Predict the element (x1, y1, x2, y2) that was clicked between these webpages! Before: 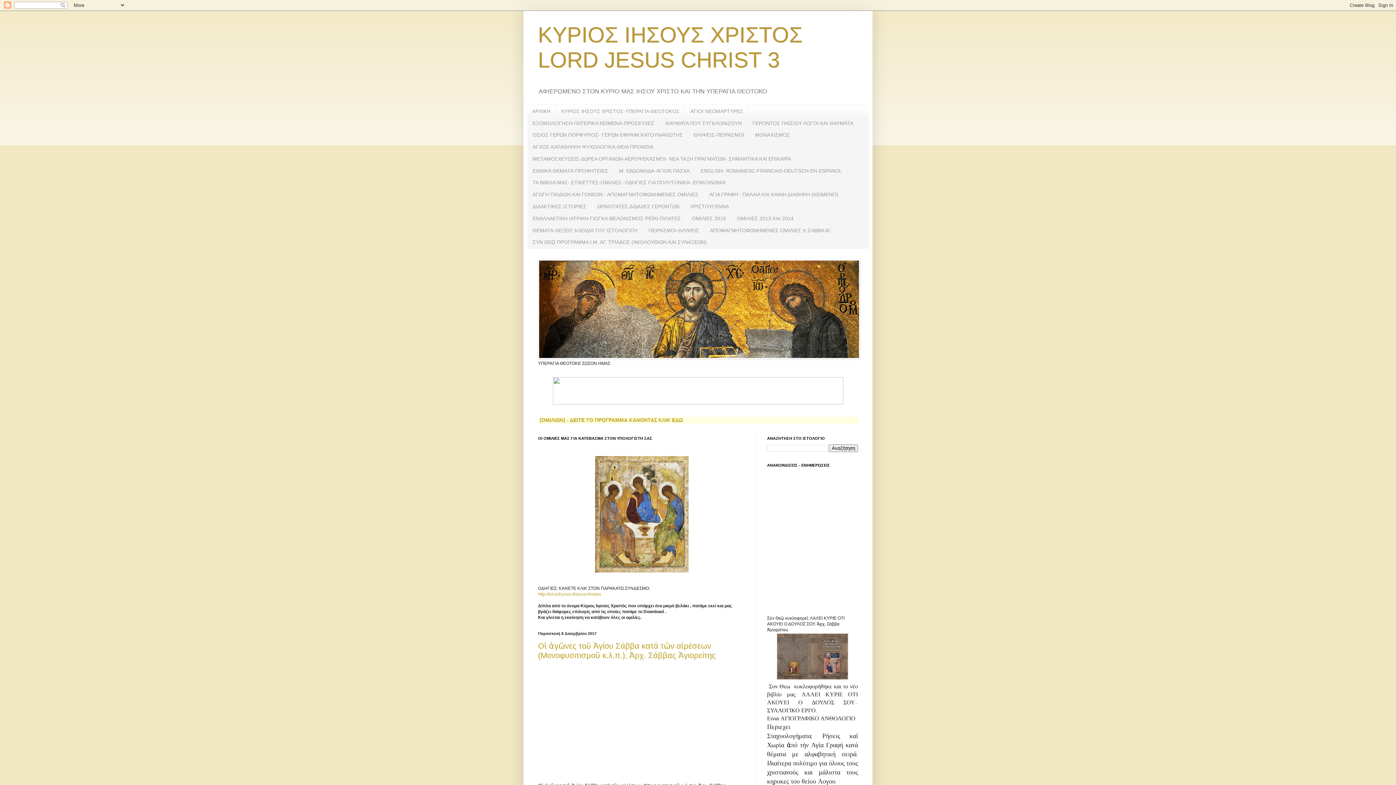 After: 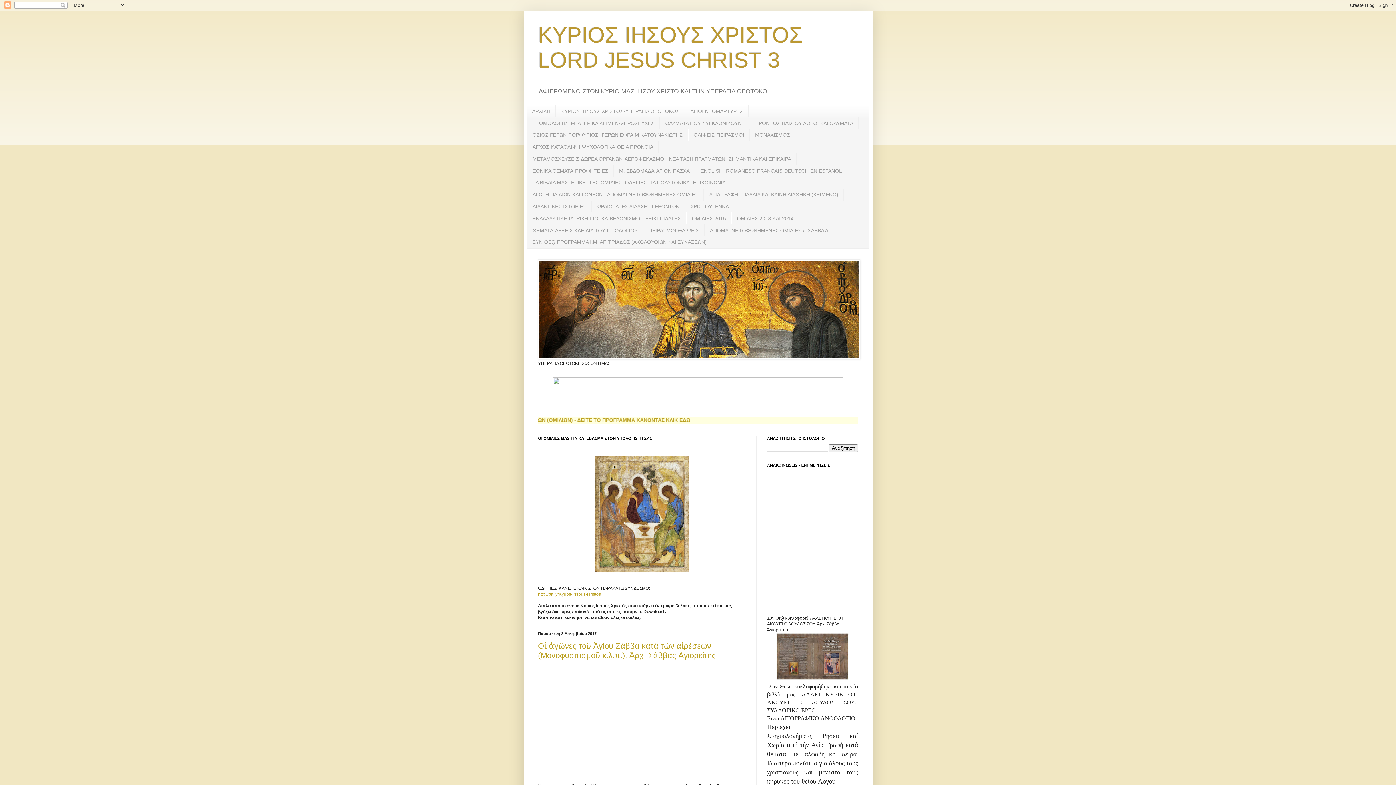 Action: bbox: (595, 568, 688, 573)